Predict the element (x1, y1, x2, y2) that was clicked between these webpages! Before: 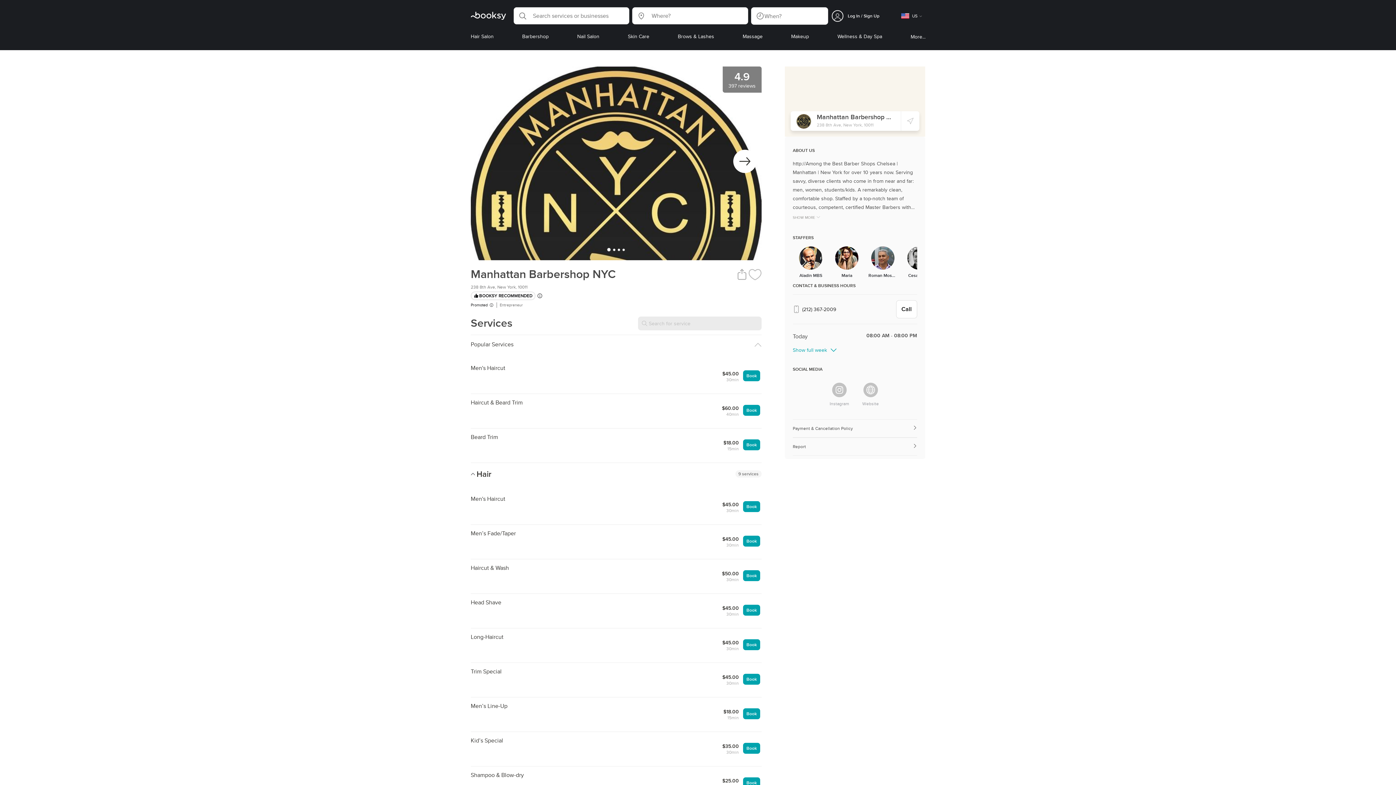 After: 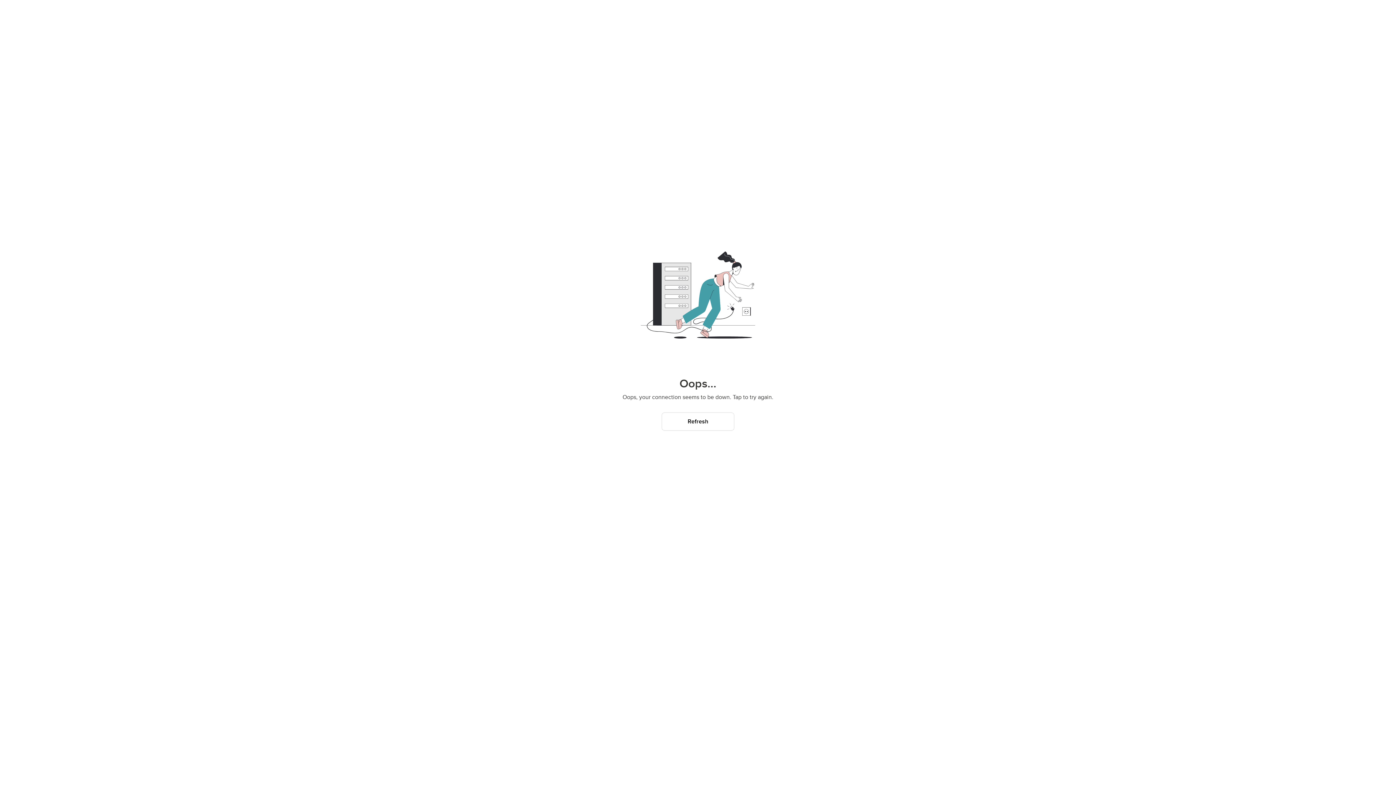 Action: bbox: (470, 11, 509, 20)